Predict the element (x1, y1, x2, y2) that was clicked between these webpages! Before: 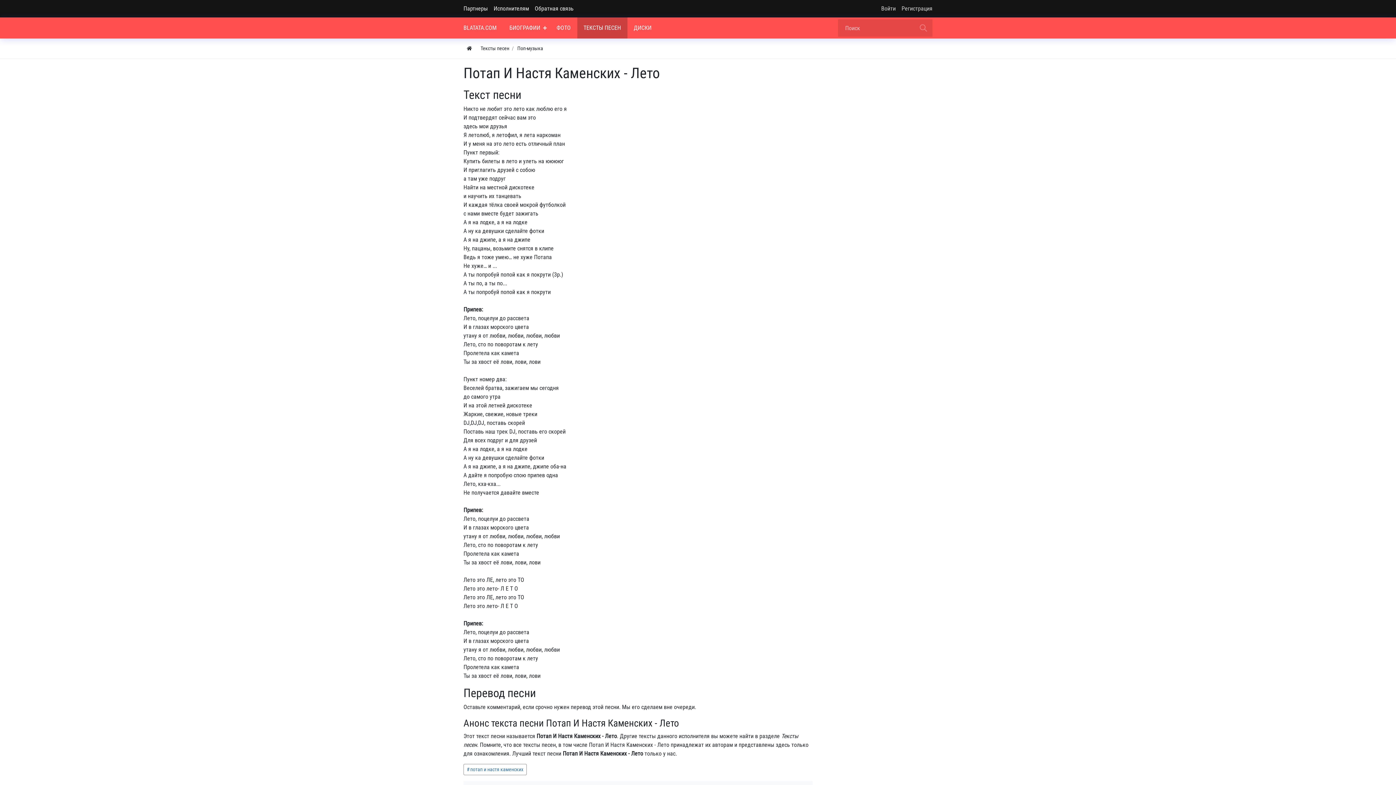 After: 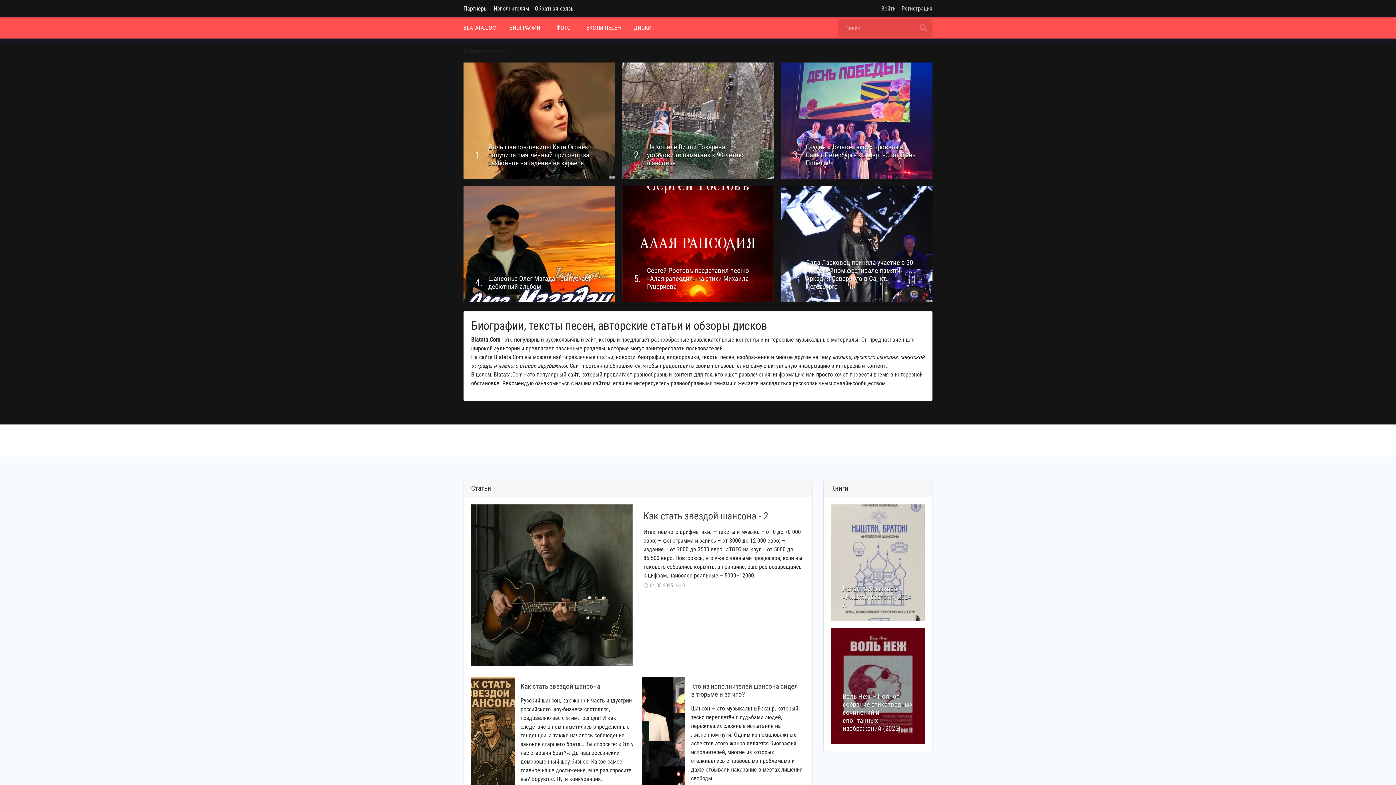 Action: label: BLATATA.COM bbox: (458, 17, 503, 38)